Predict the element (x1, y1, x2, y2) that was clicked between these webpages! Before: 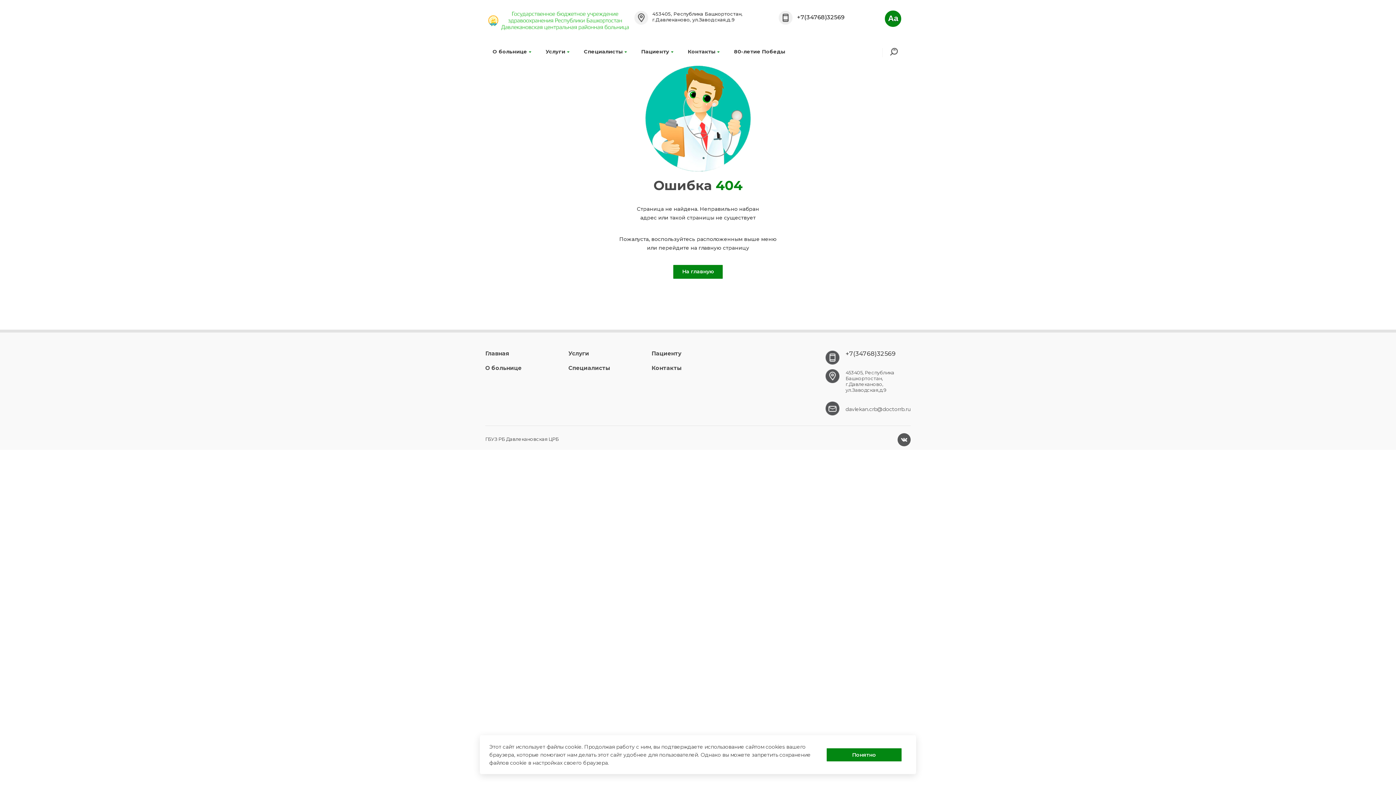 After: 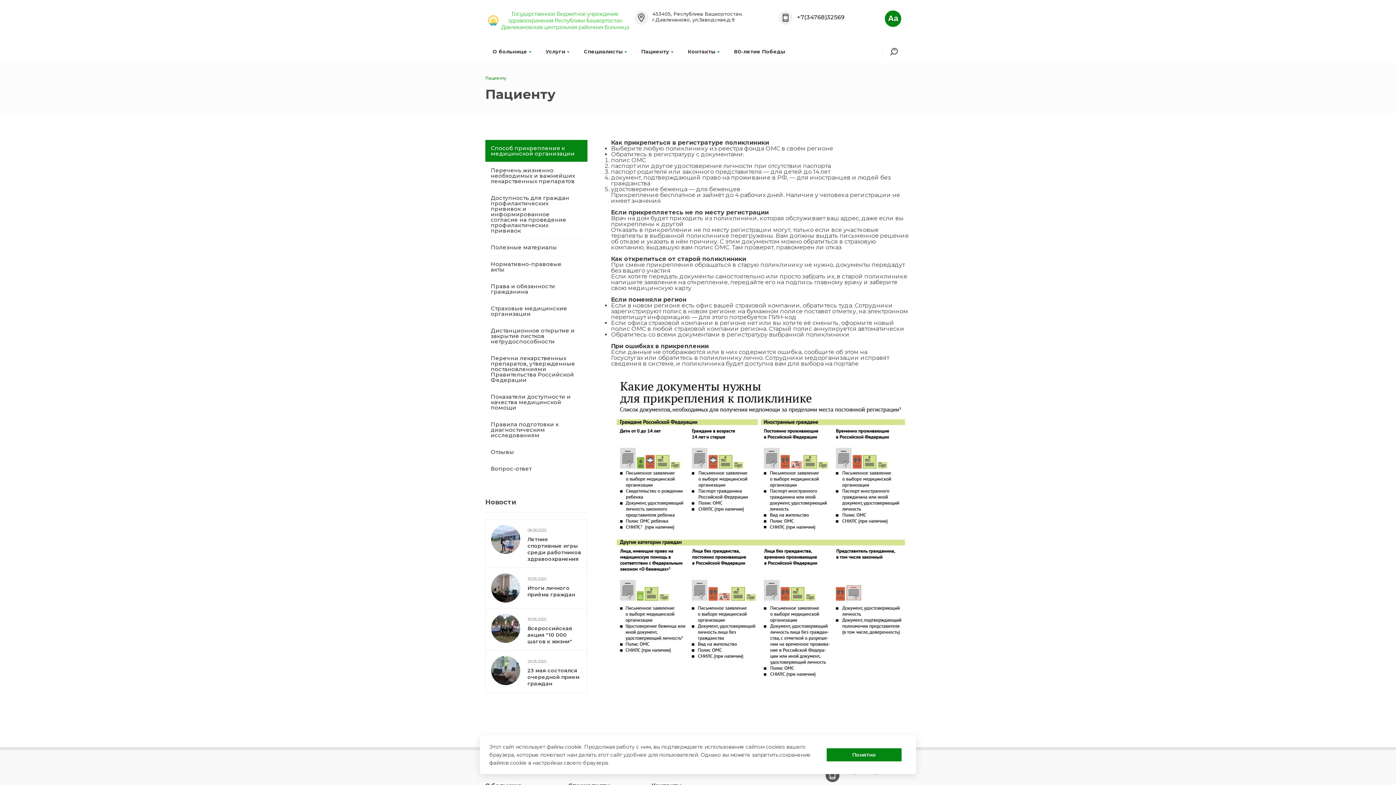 Action: label: Пациенту bbox: (651, 350, 681, 356)